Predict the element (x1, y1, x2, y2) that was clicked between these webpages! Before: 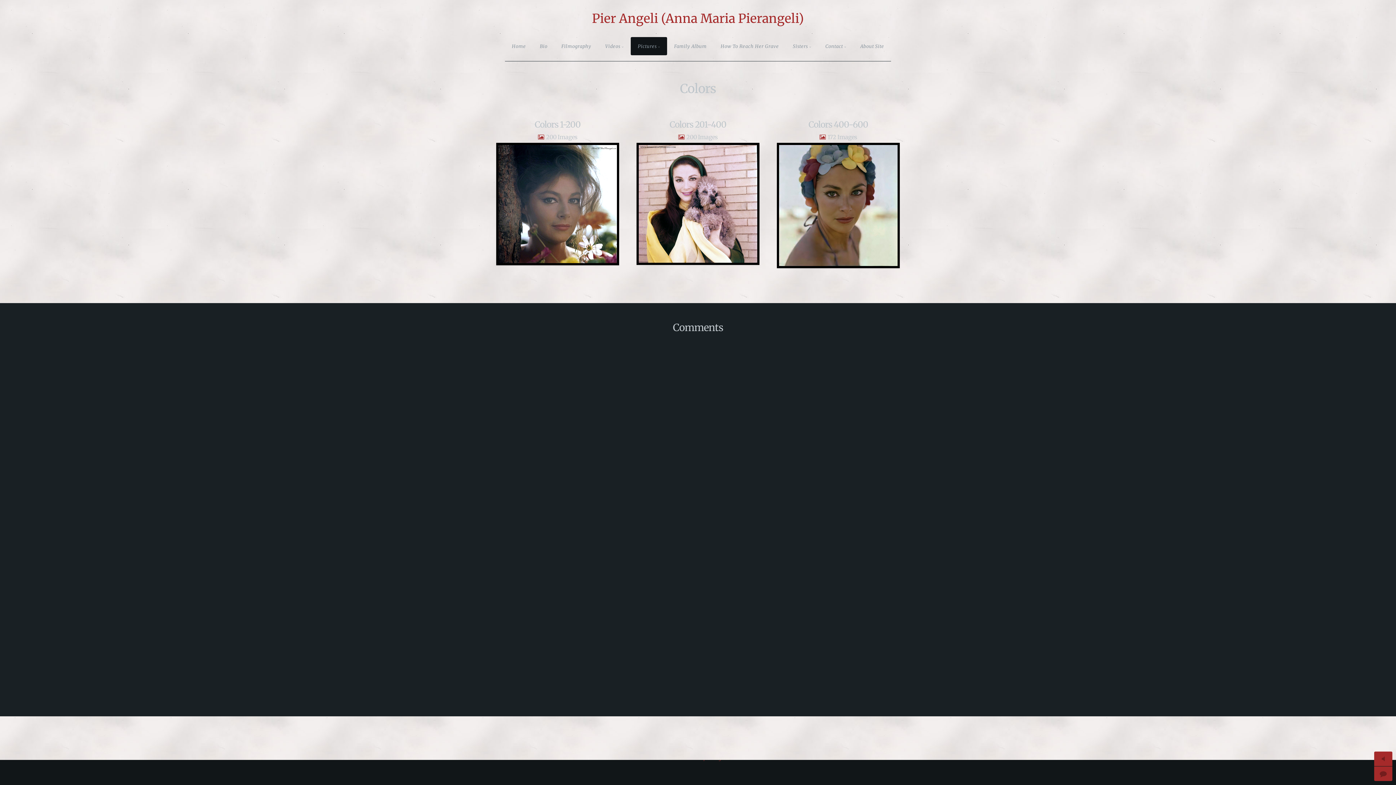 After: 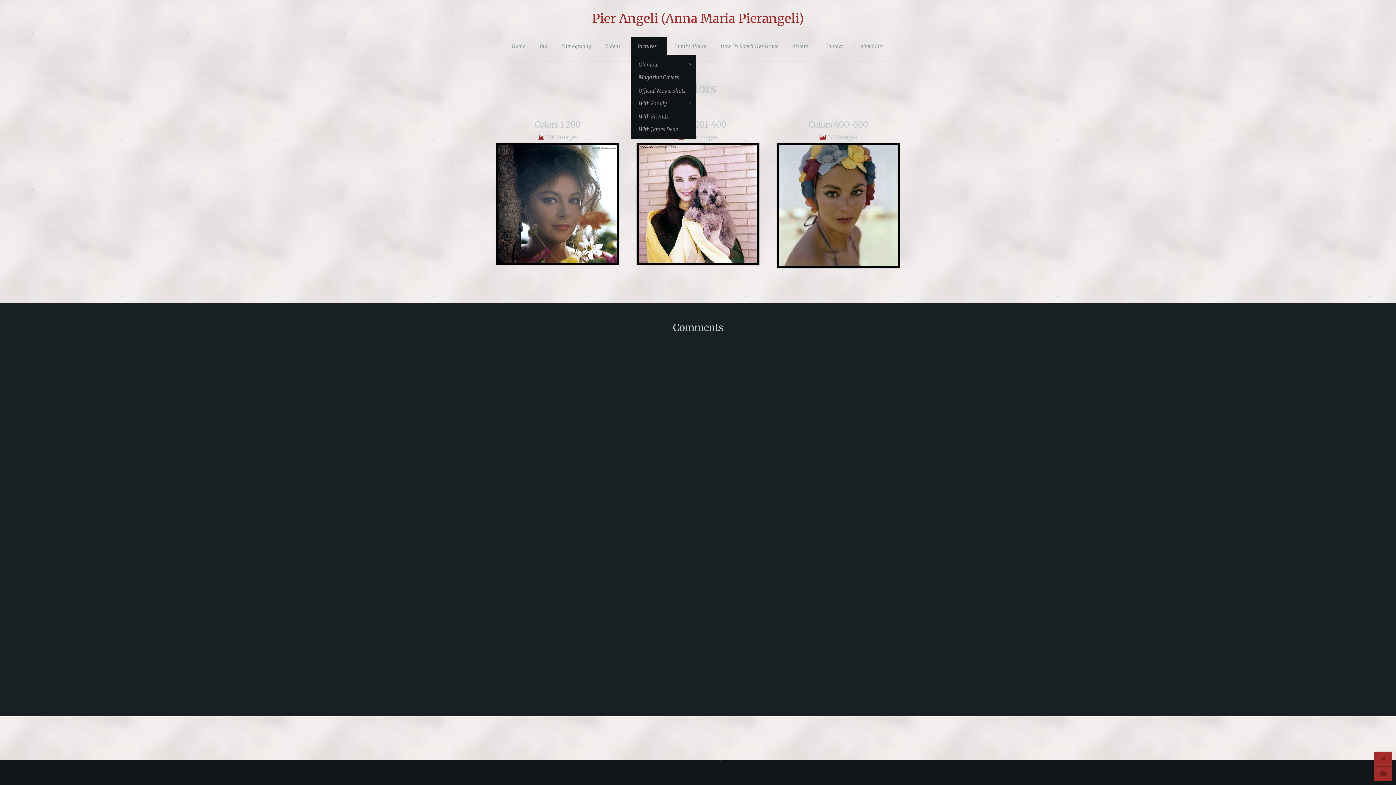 Action: bbox: (630, 37, 667, 55) label: Pictures